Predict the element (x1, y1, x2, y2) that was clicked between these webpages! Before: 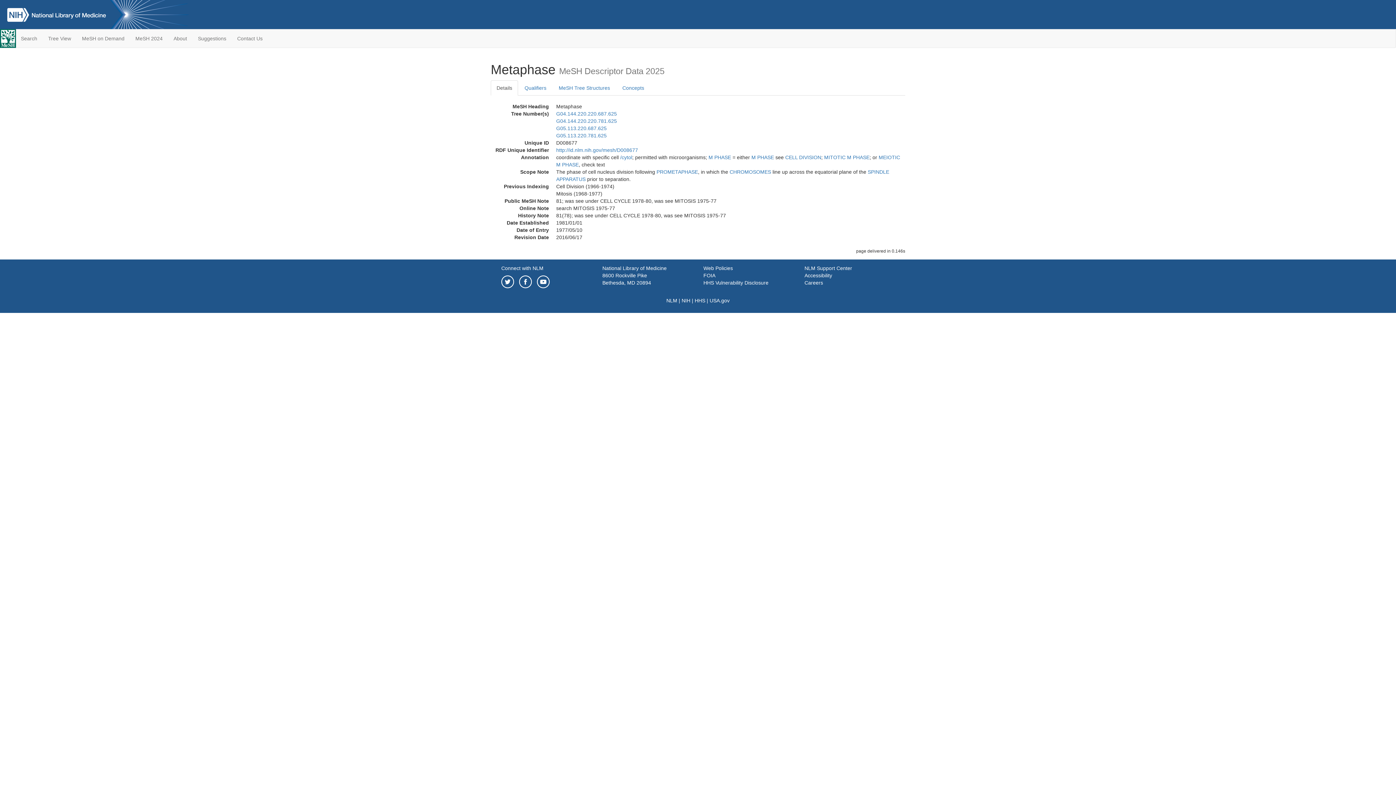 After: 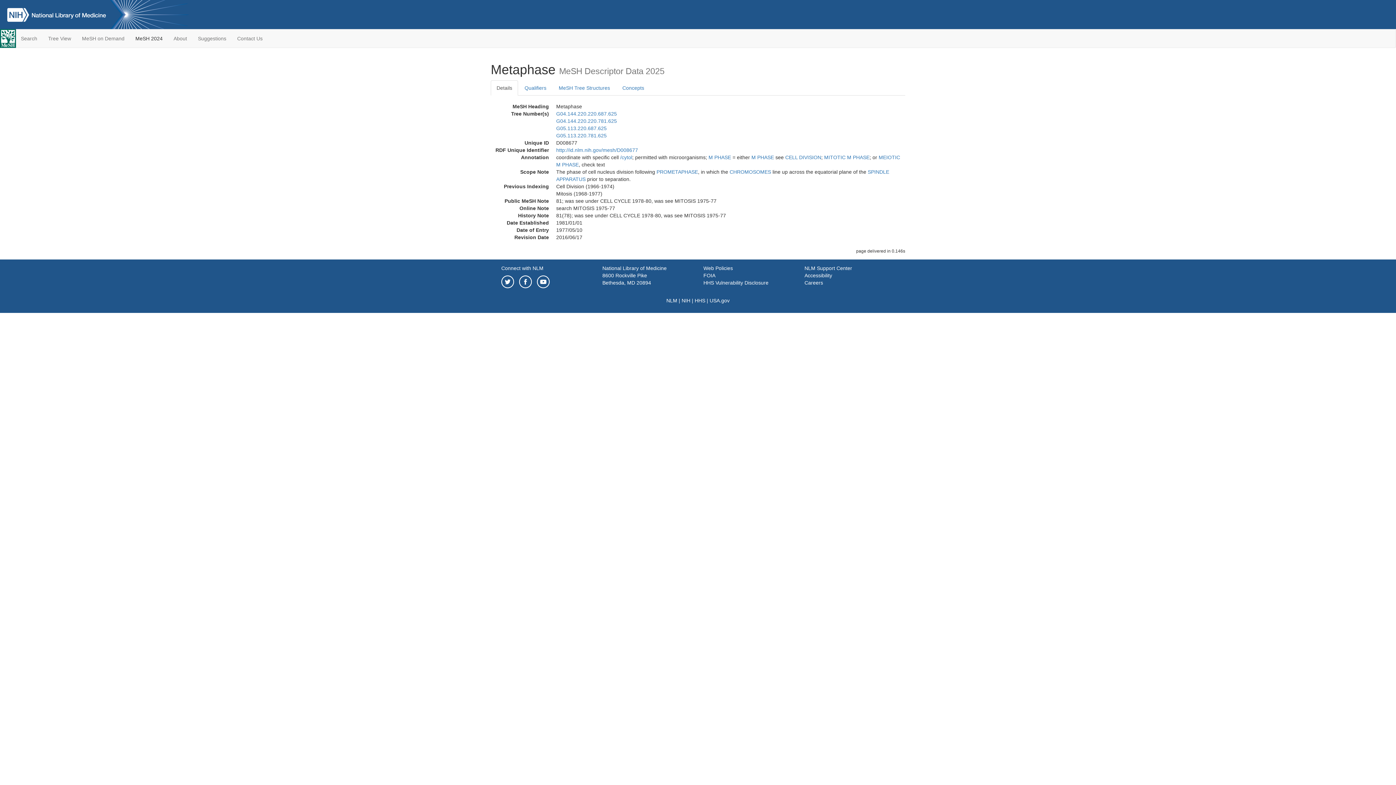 Action: bbox: (130, 29, 168, 47) label: MeSH 2024